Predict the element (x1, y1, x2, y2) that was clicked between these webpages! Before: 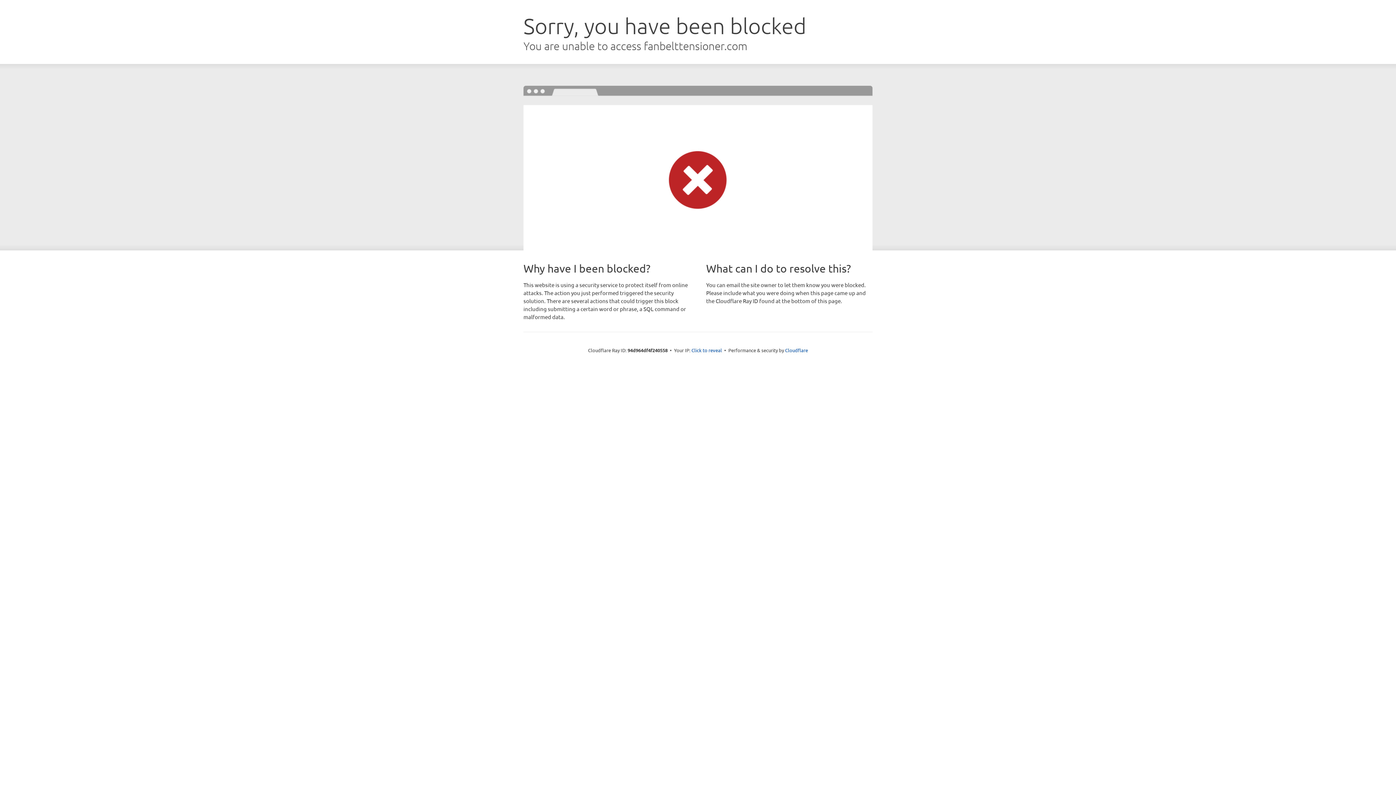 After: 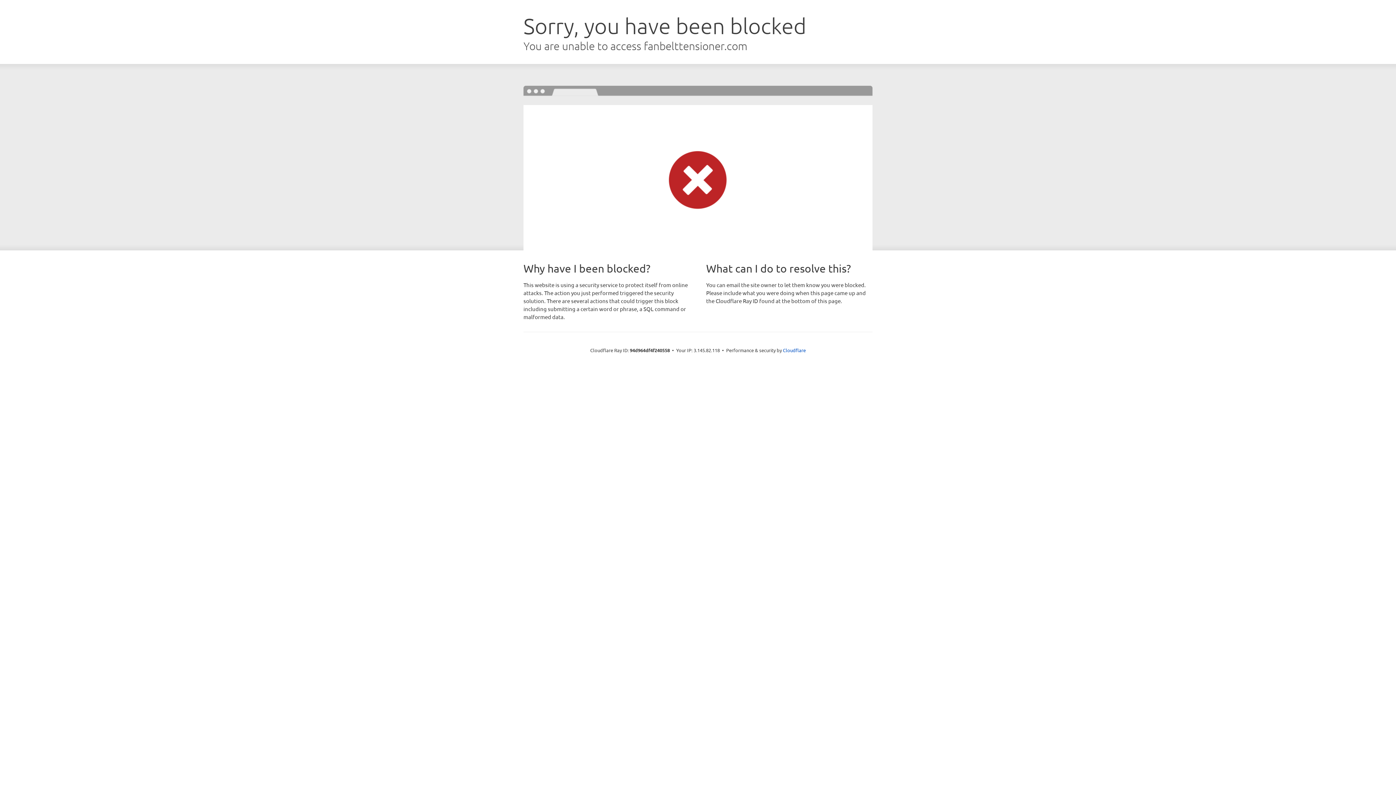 Action: label: Click to reveal bbox: (691, 346, 722, 353)